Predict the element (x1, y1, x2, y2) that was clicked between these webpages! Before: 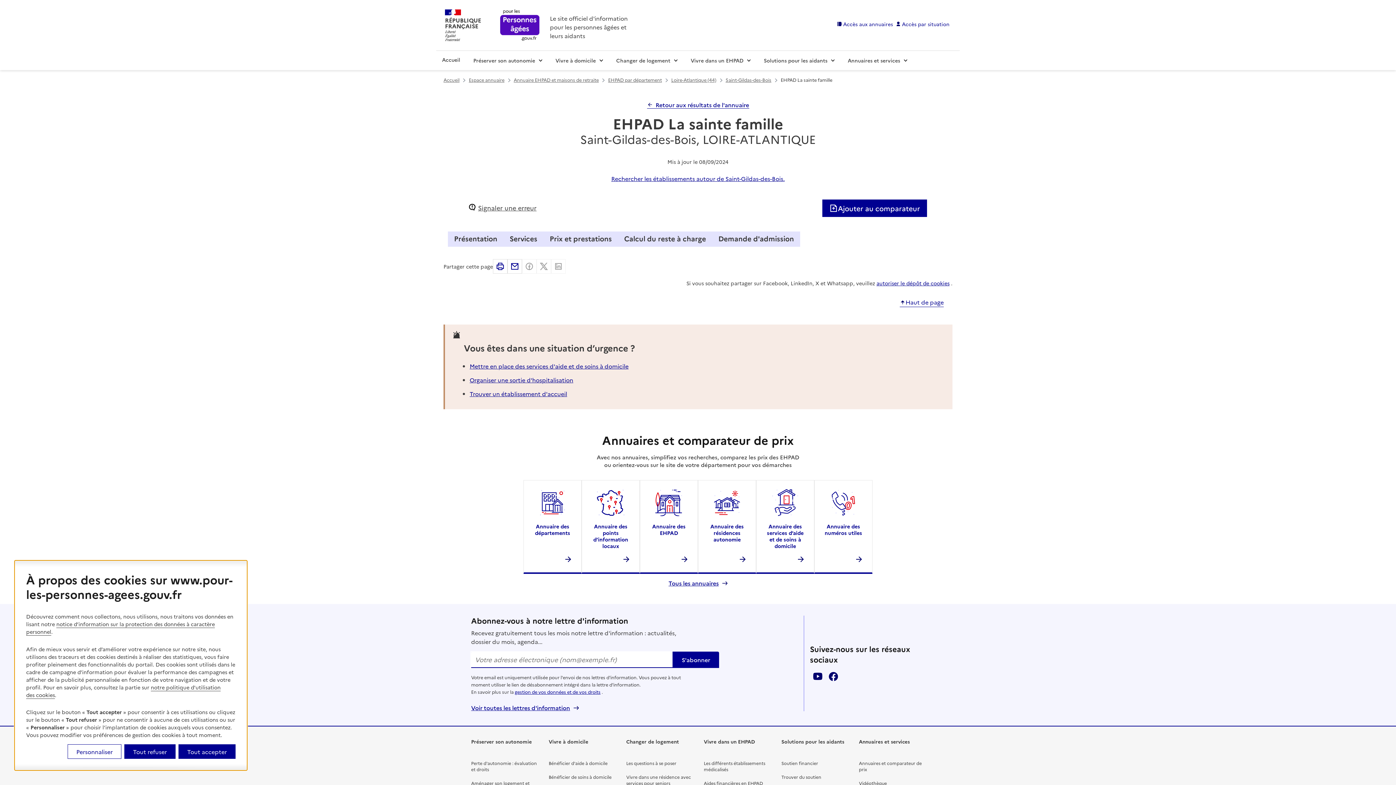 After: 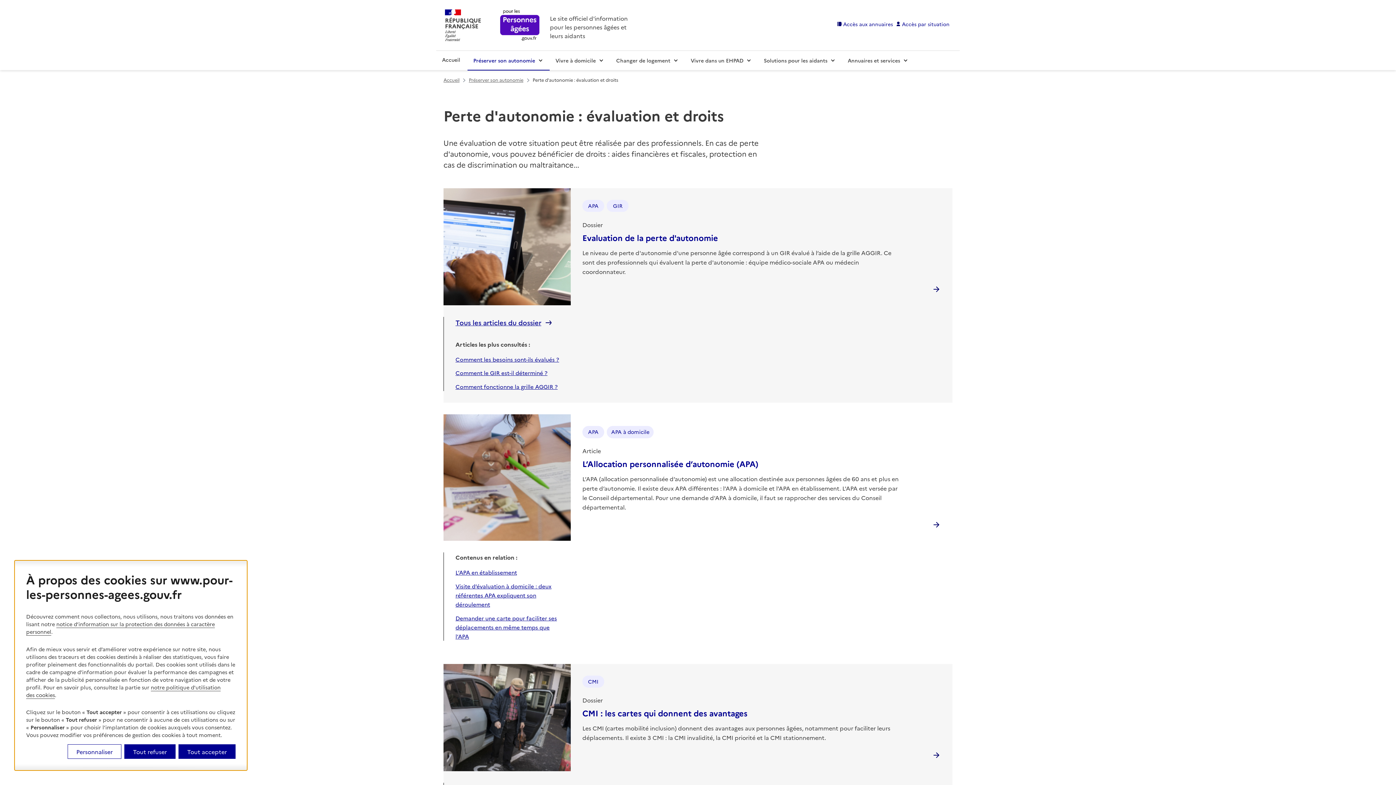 Action: label: Perte d'autonomie : évaluation et droits bbox: (471, 759, 537, 774)